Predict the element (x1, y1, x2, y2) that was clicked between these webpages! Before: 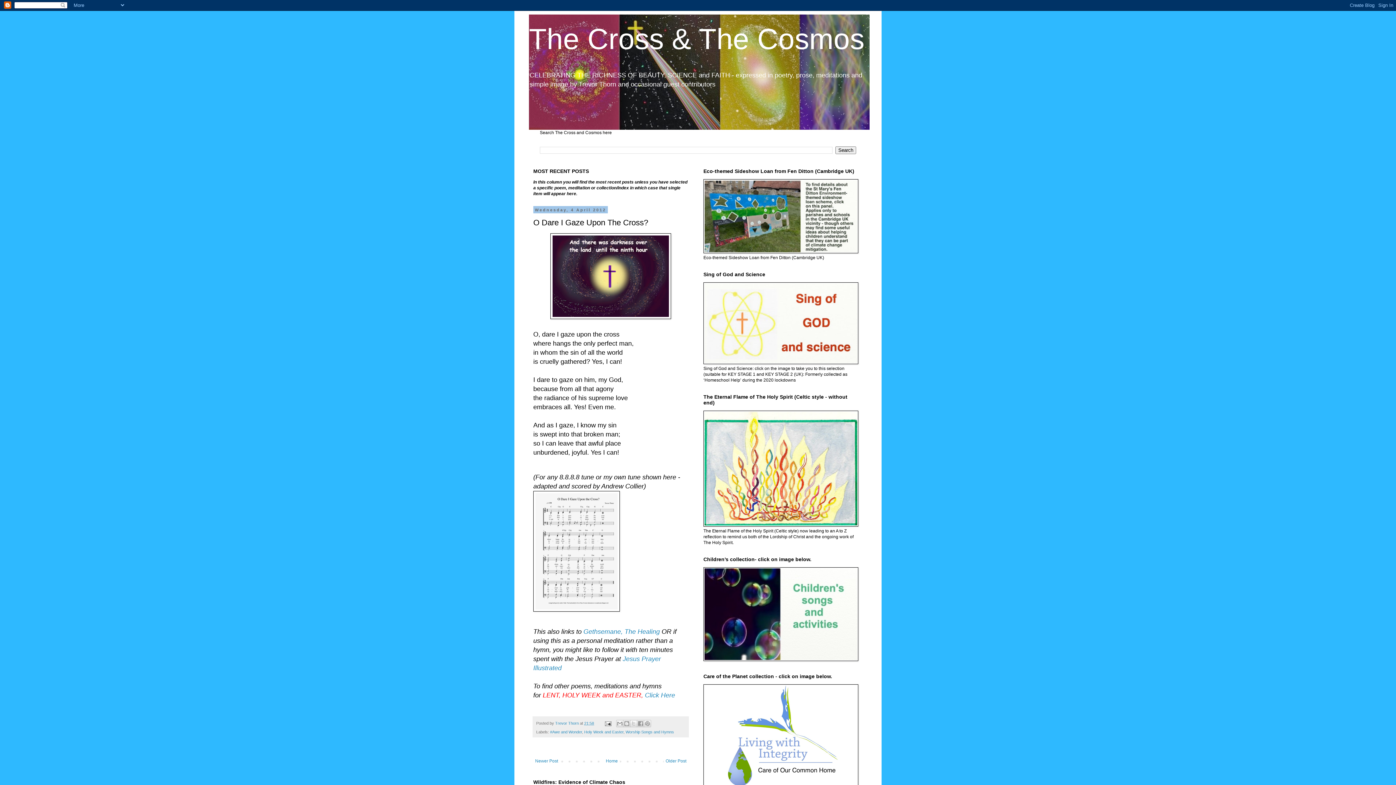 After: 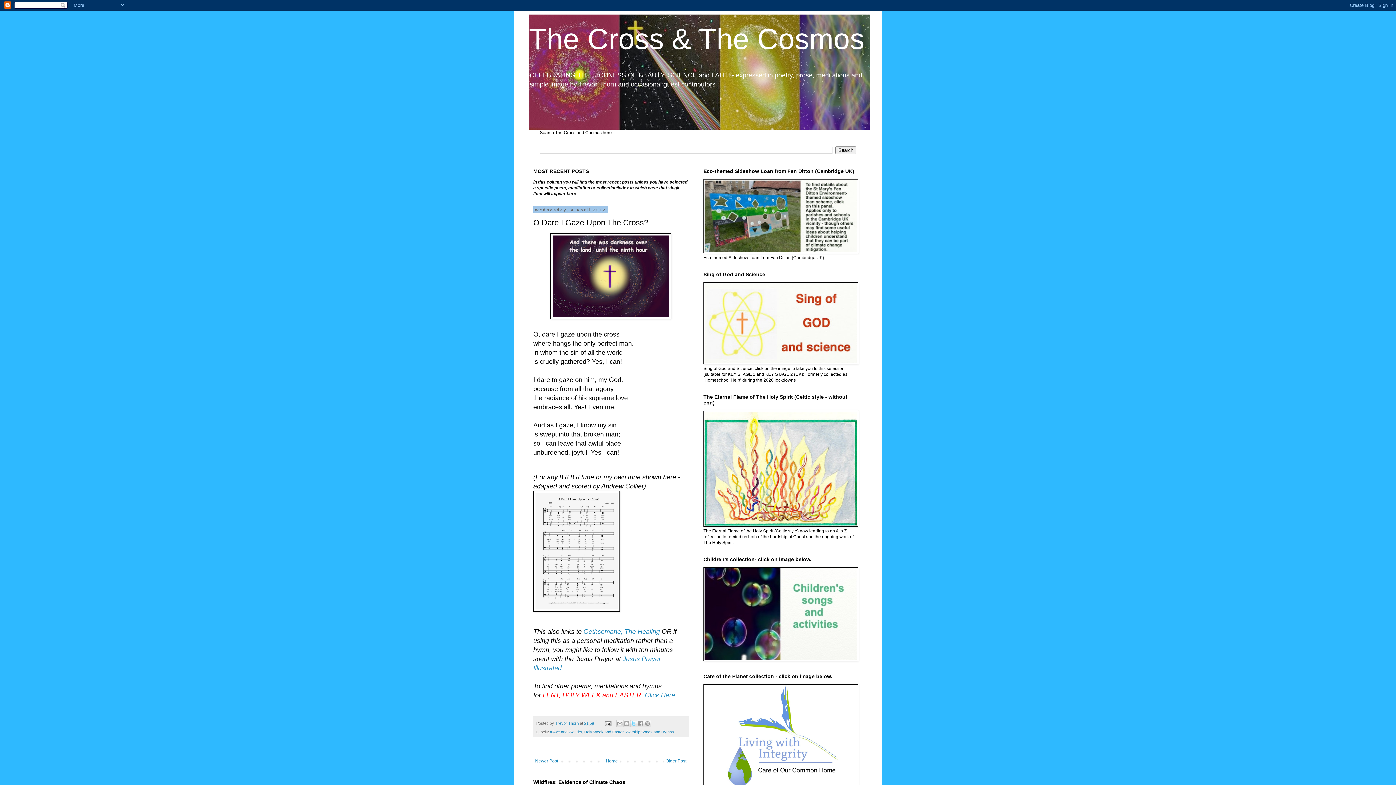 Action: bbox: (630, 720, 637, 727) label: Share to X